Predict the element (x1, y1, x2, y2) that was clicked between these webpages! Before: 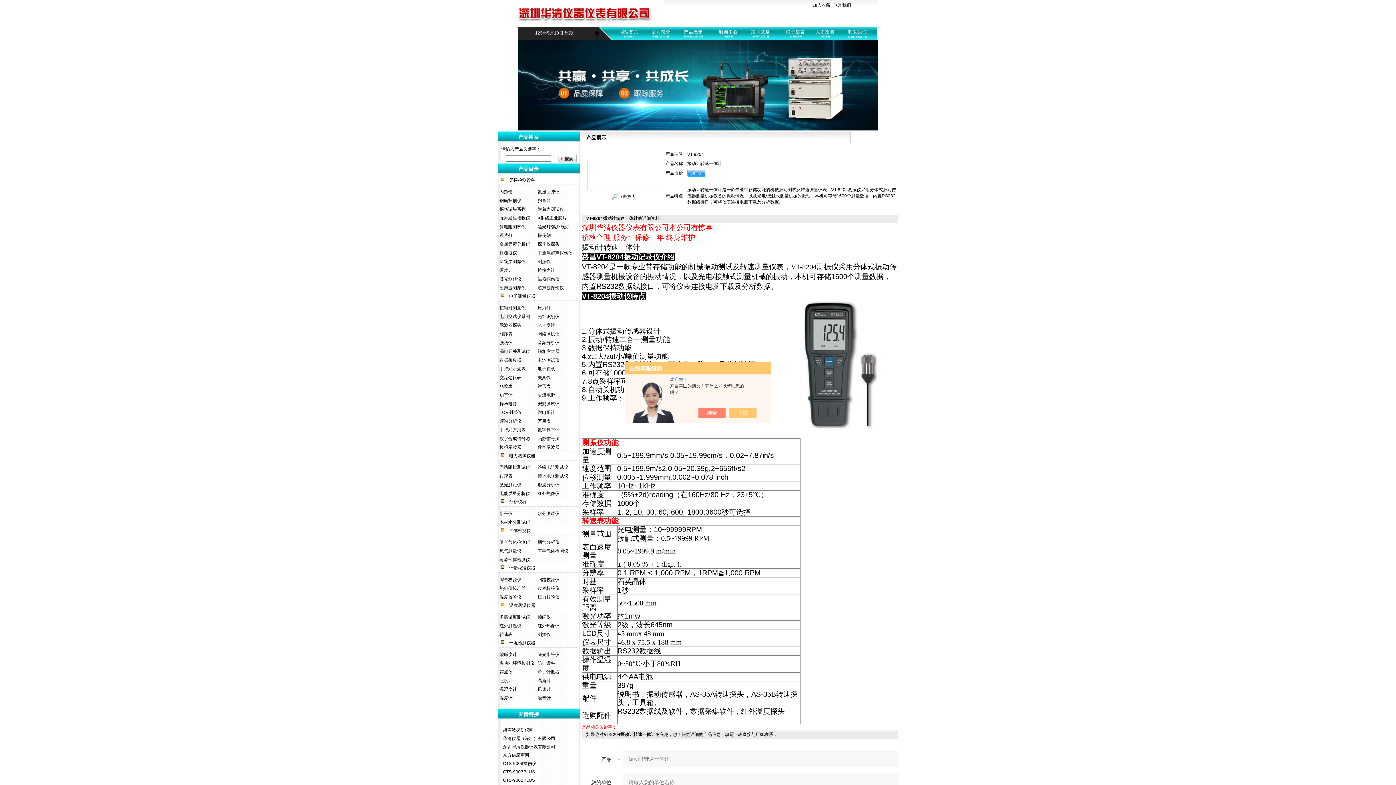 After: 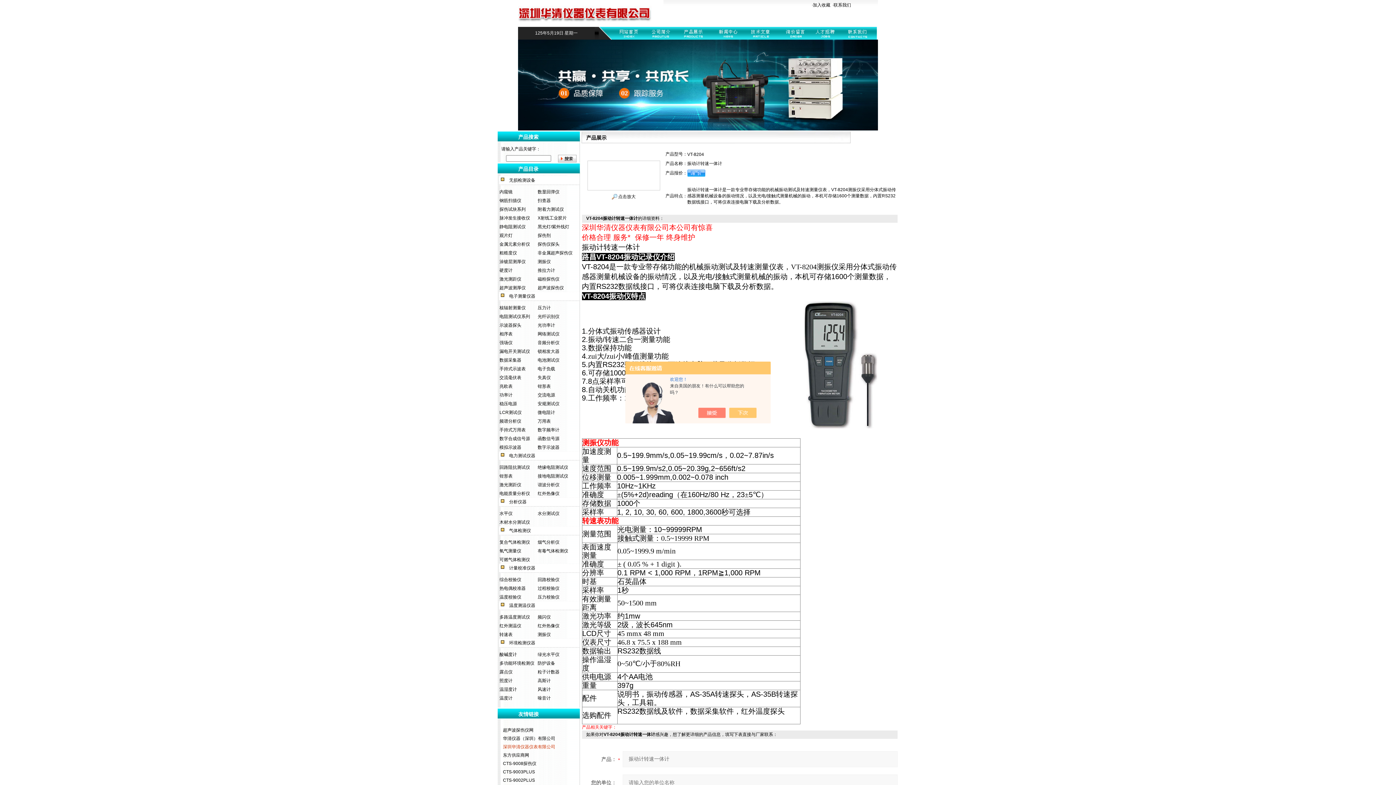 Action: label: 深圳华清仪器仪表有限公司 bbox: (503, 744, 555, 749)